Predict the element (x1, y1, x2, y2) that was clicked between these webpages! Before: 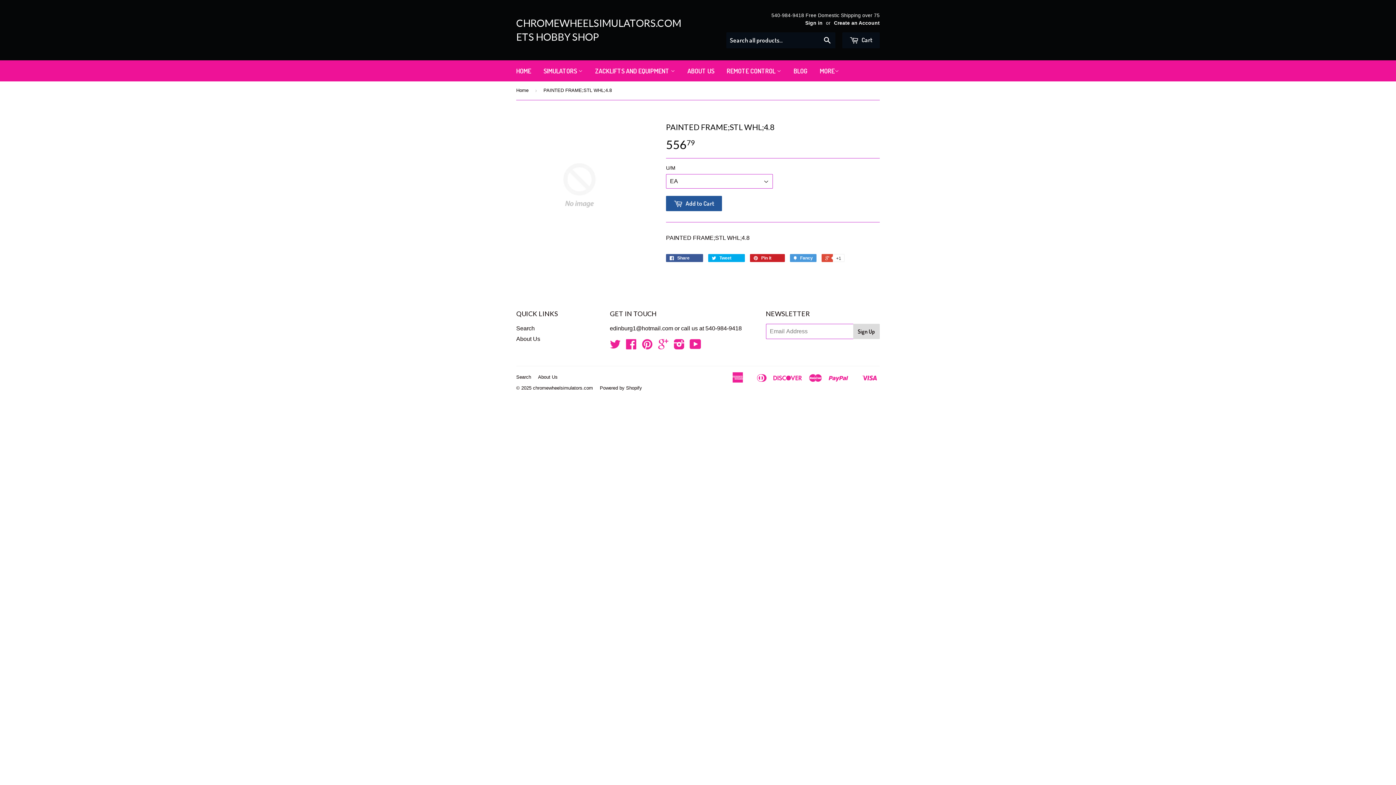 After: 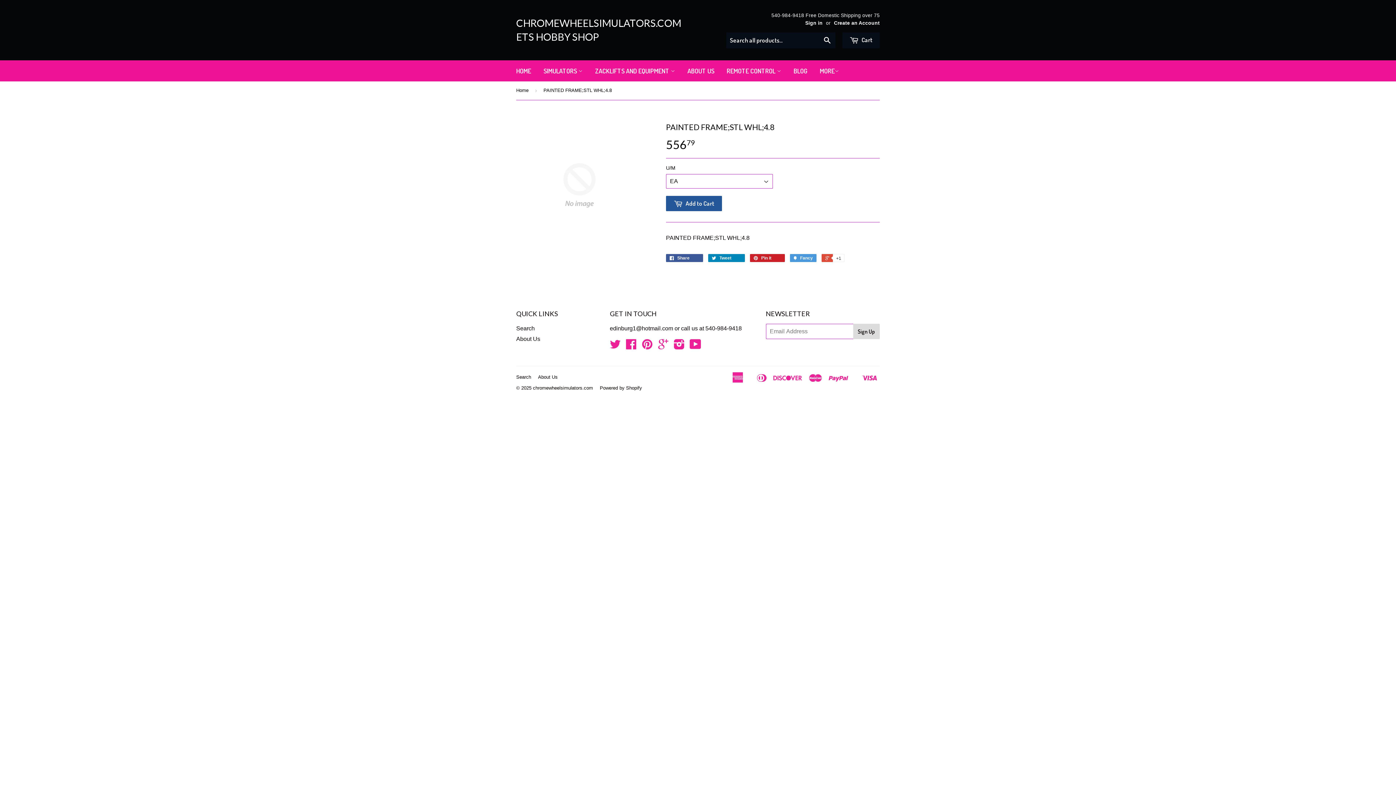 Action: label:  Tweet 0 bbox: (708, 254, 745, 262)